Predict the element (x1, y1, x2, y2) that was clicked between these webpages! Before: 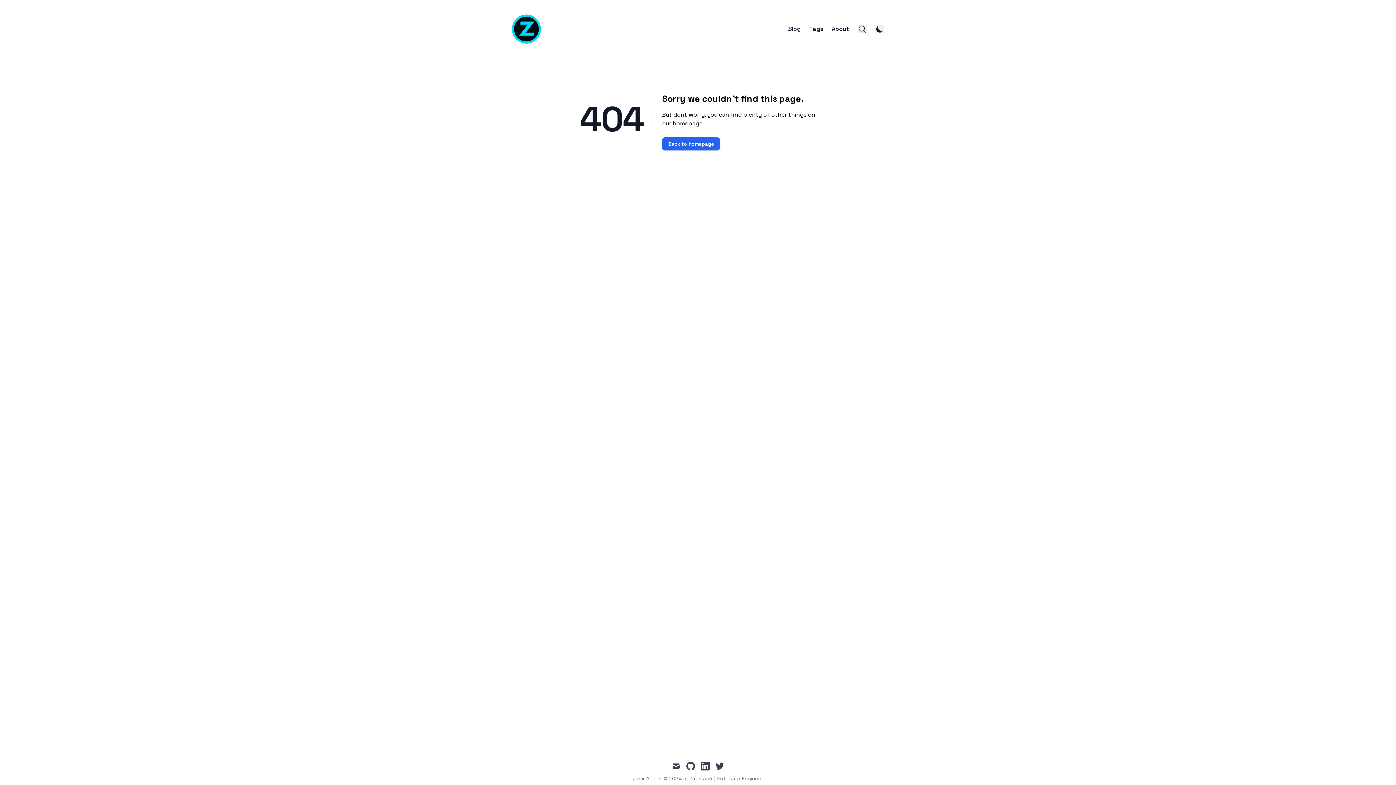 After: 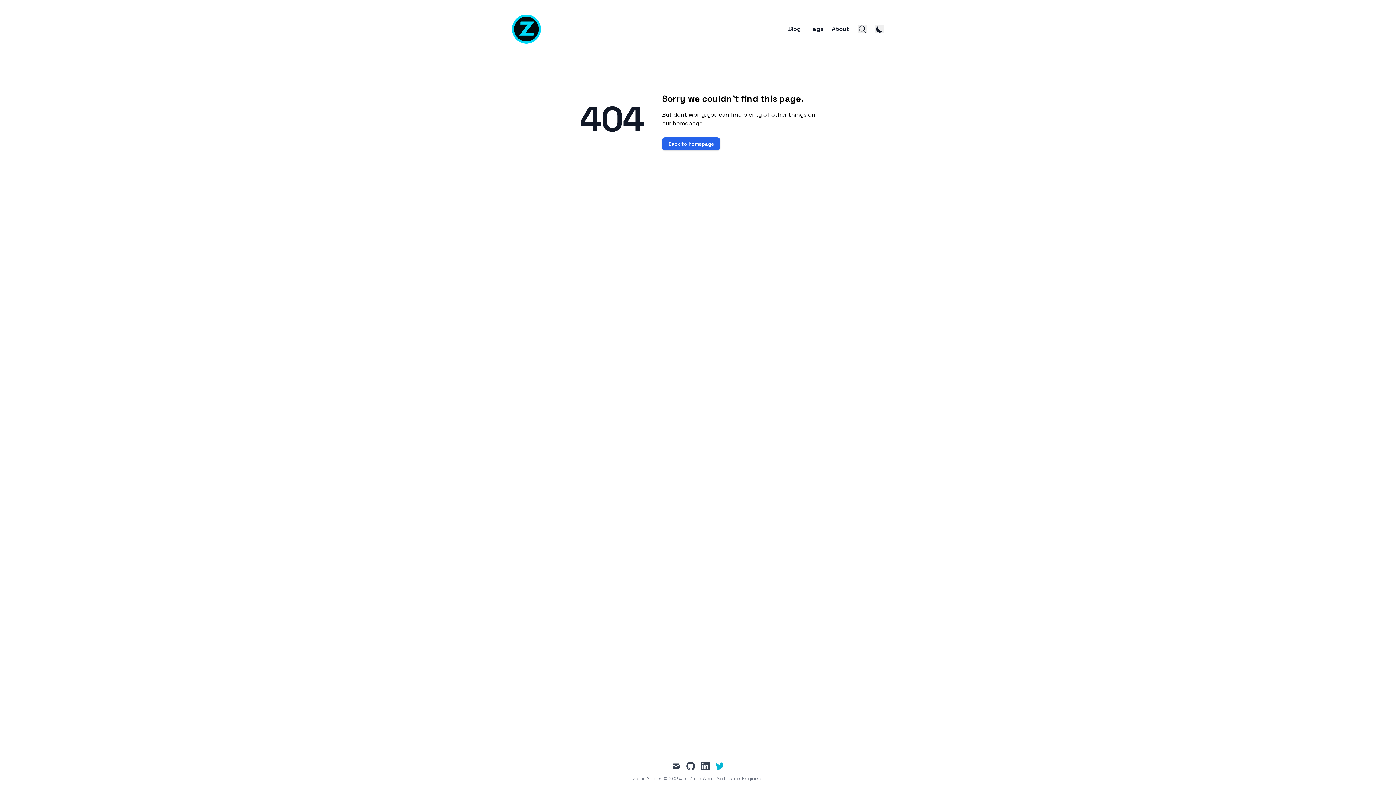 Action: label: twitter bbox: (715, 762, 724, 770)